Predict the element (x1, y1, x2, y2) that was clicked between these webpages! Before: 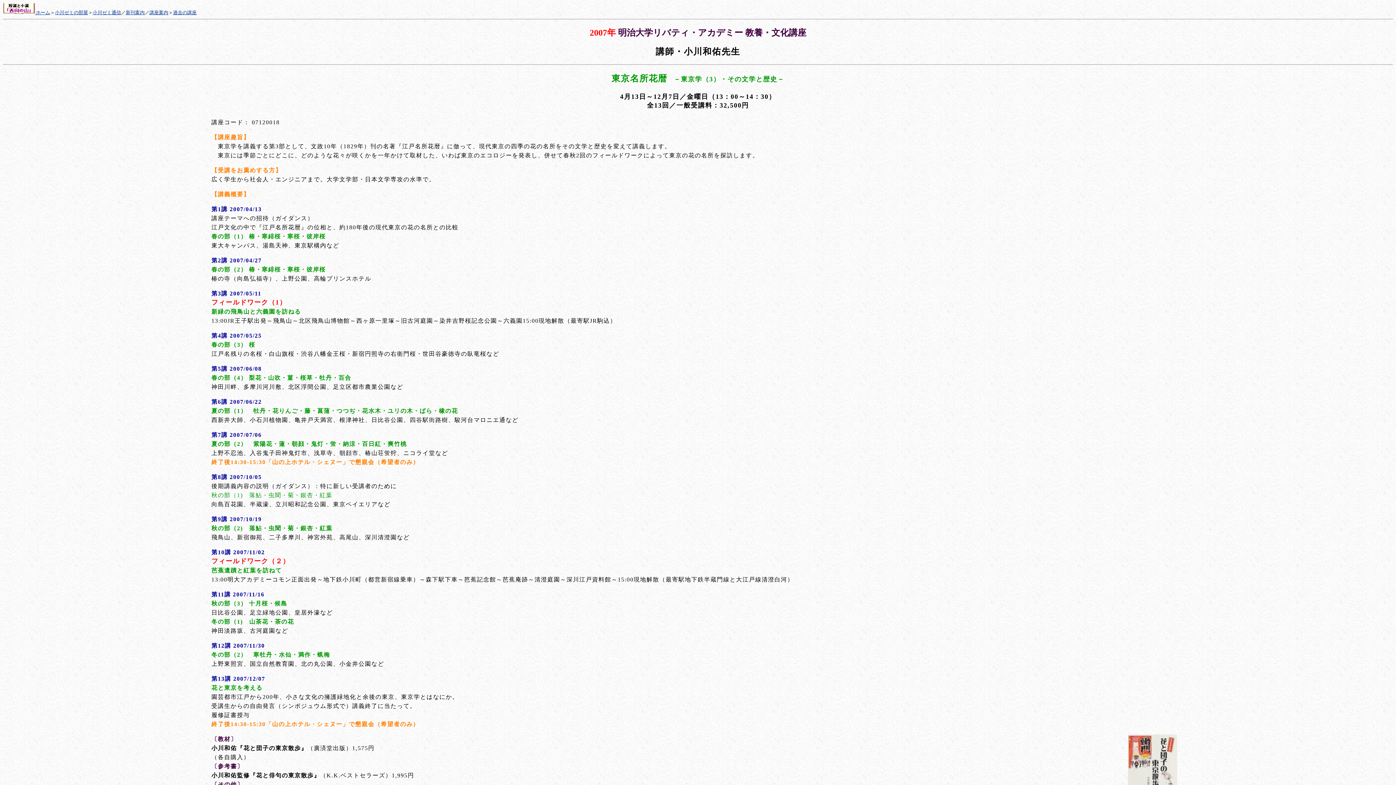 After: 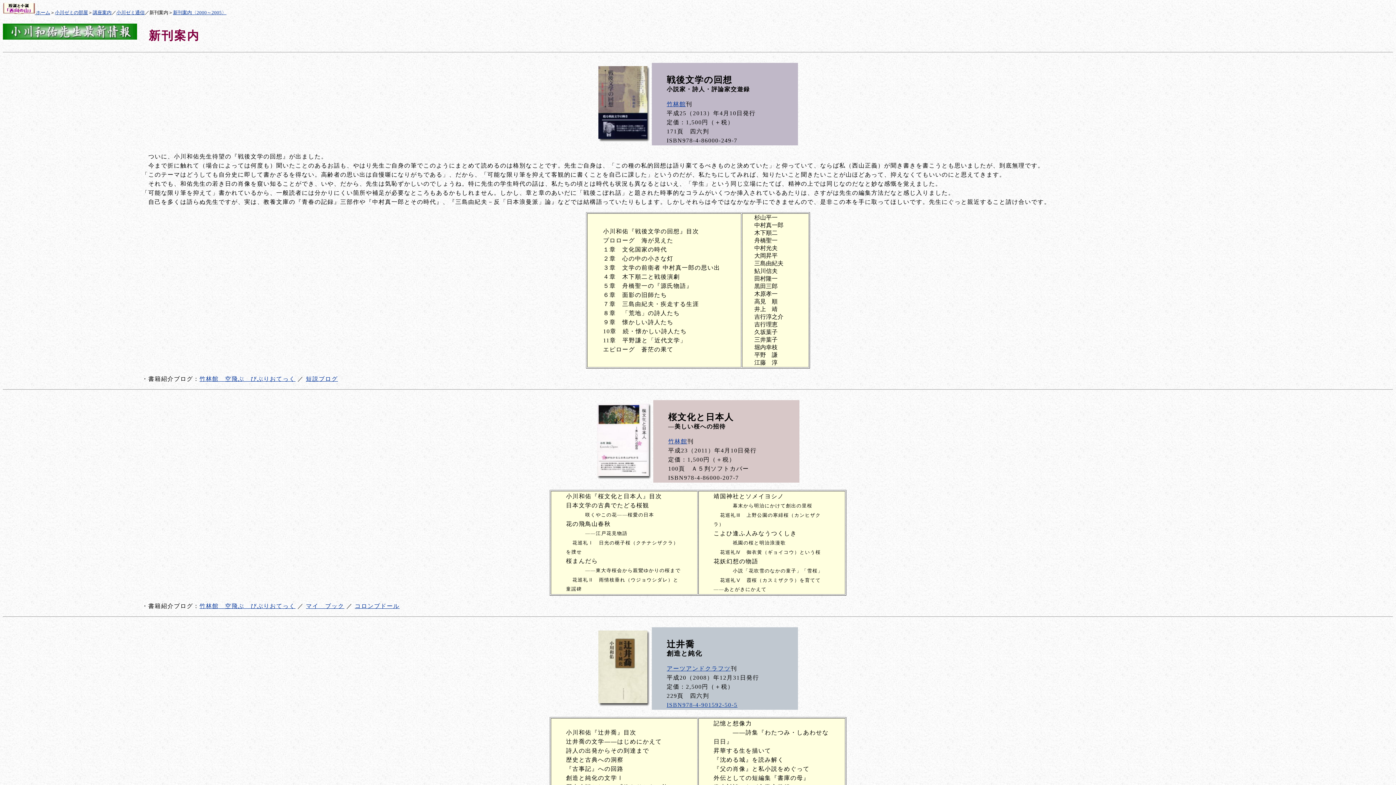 Action: bbox: (125, 9, 144, 15) label: 新刊案内